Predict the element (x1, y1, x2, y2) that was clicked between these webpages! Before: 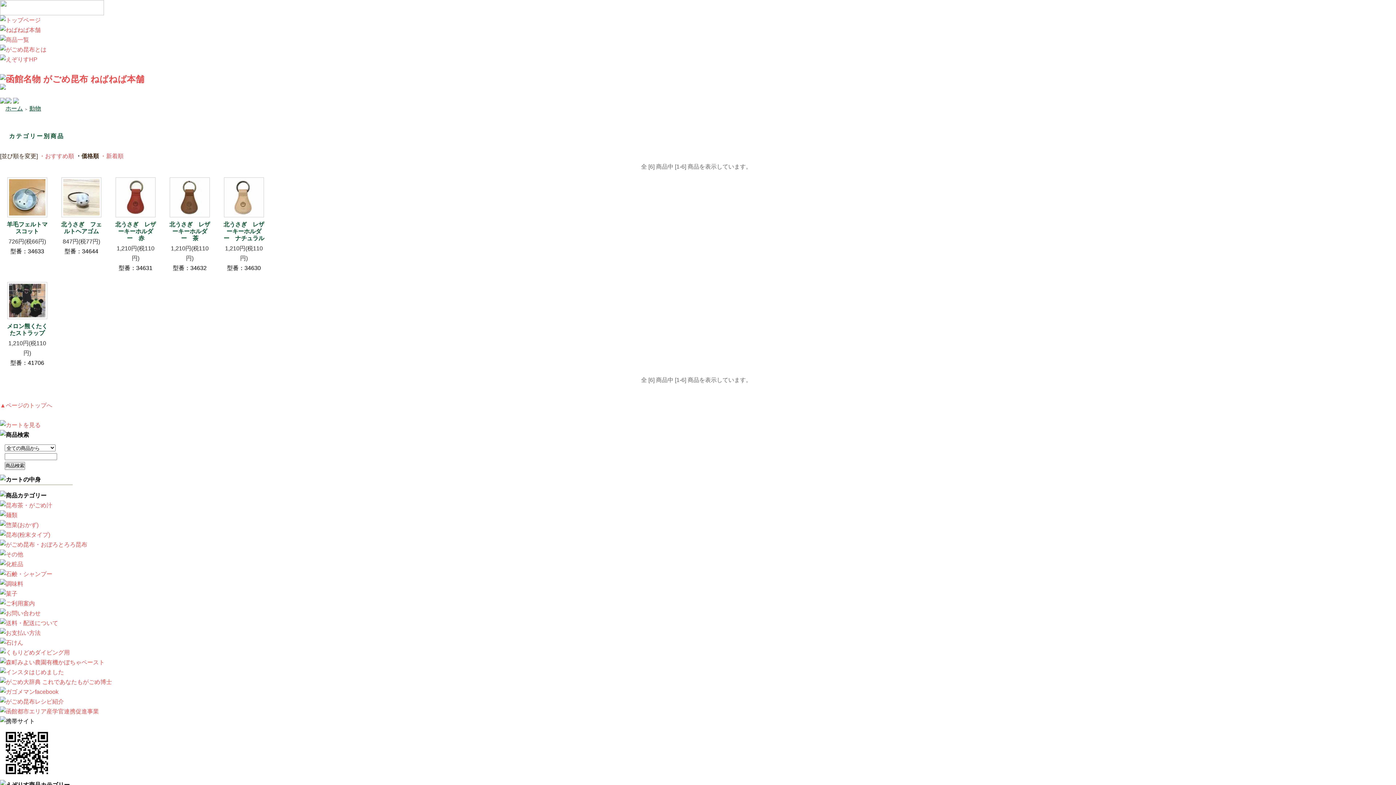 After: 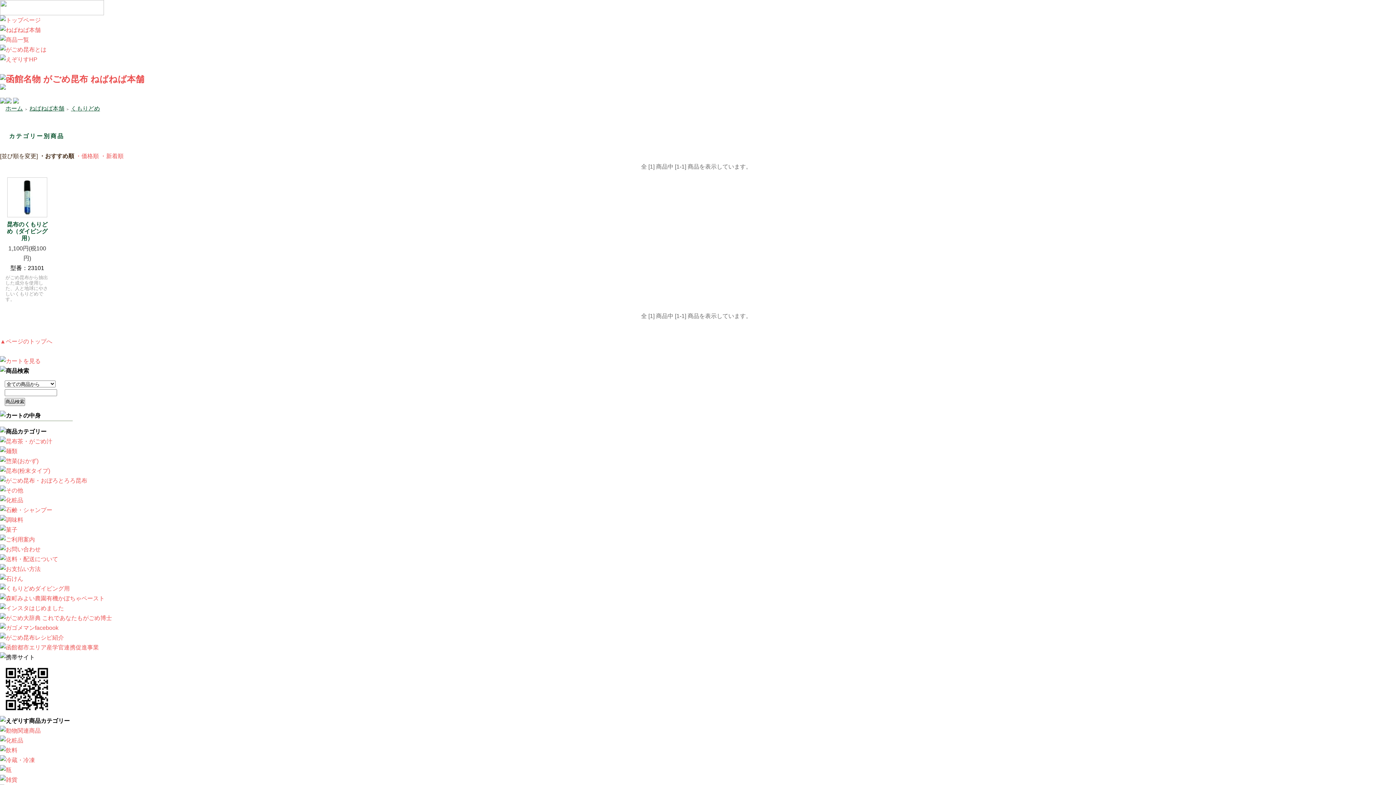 Action: bbox: (0, 649, 69, 656)